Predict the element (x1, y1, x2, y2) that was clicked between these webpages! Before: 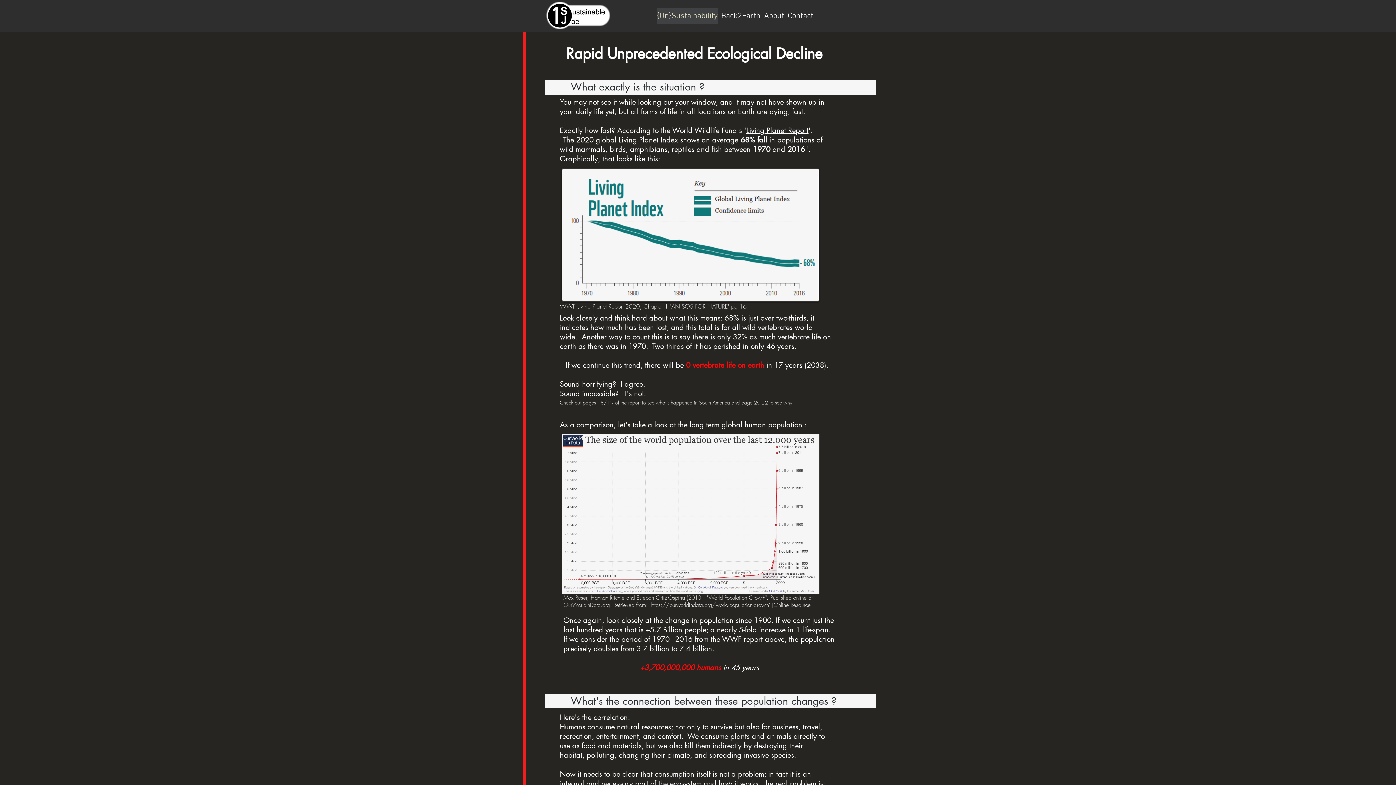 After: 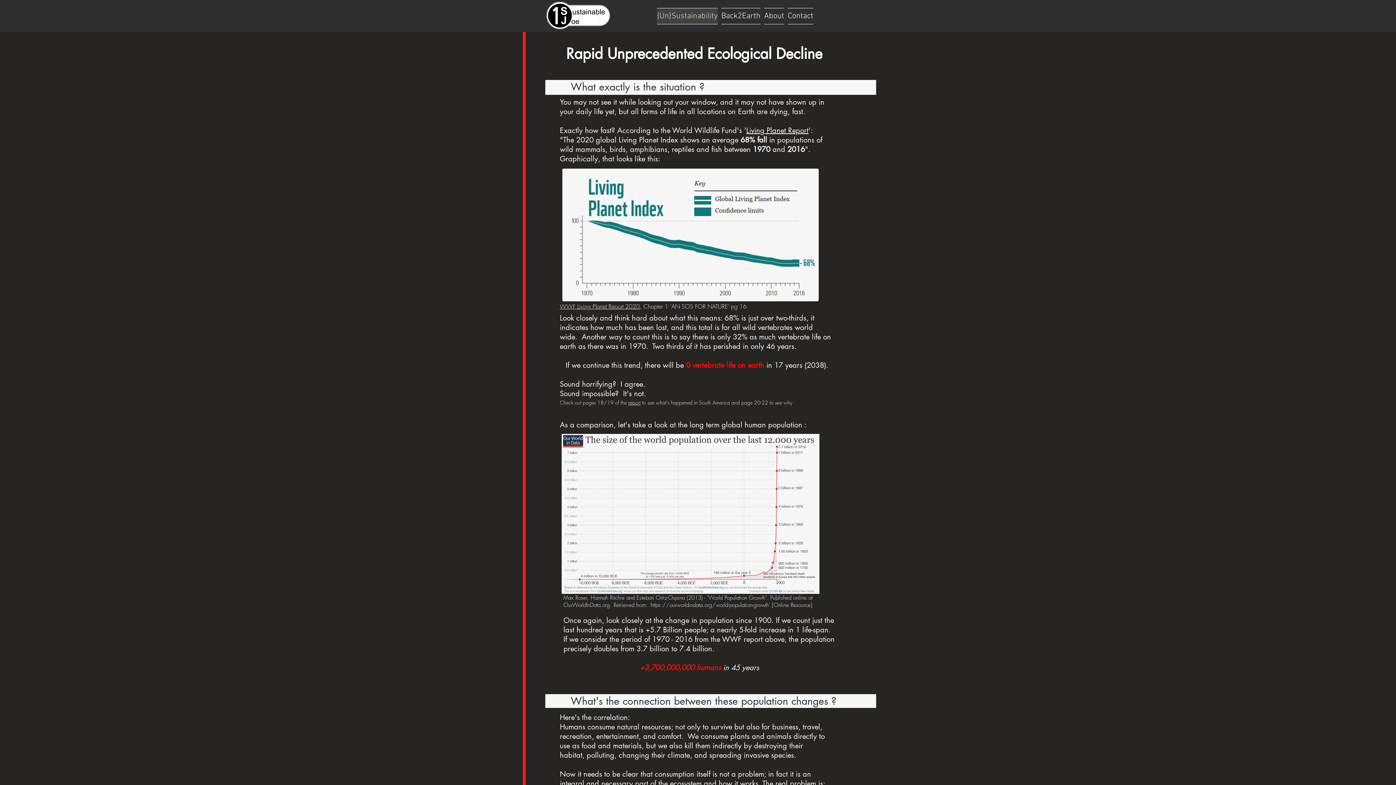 Action: label: WWF Living Planet Report 2020 bbox: (560, 302, 640, 310)